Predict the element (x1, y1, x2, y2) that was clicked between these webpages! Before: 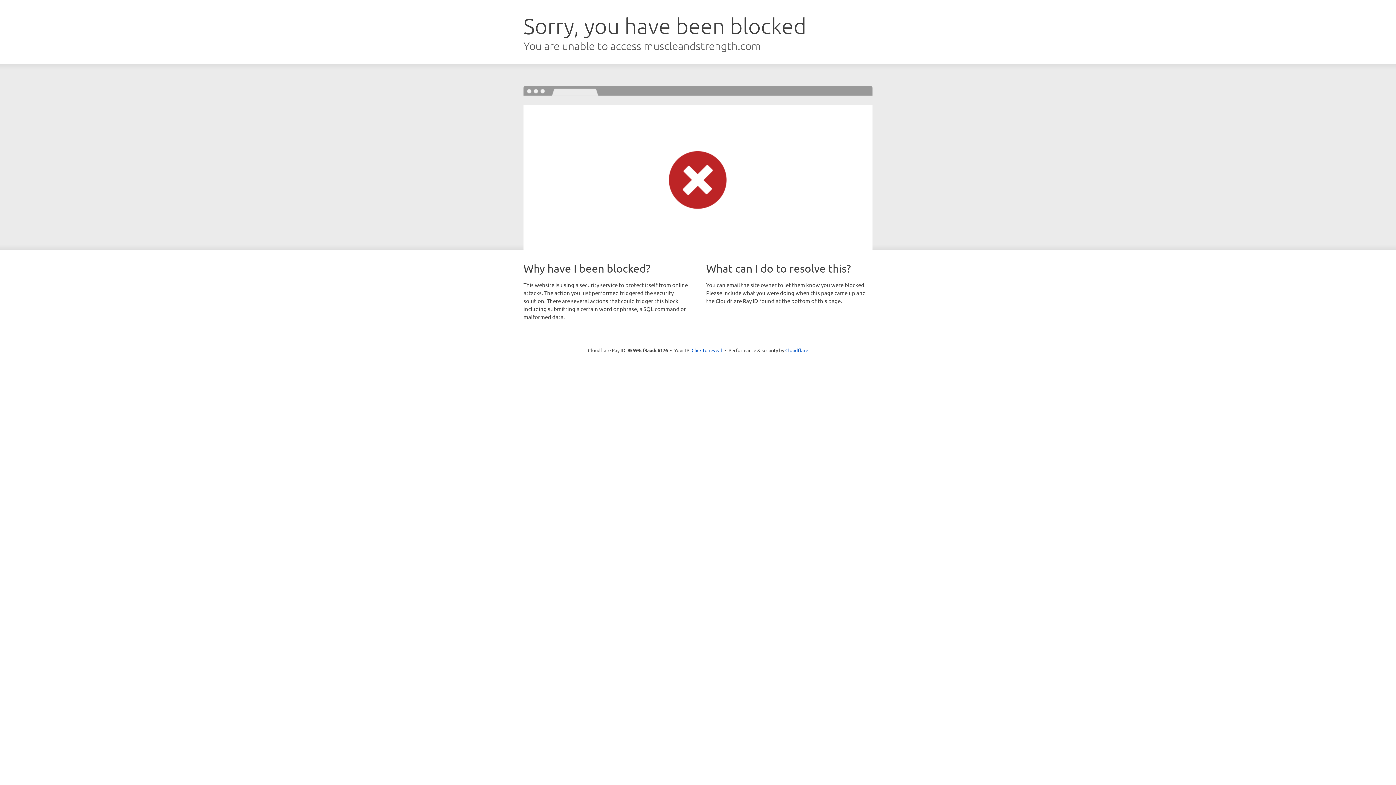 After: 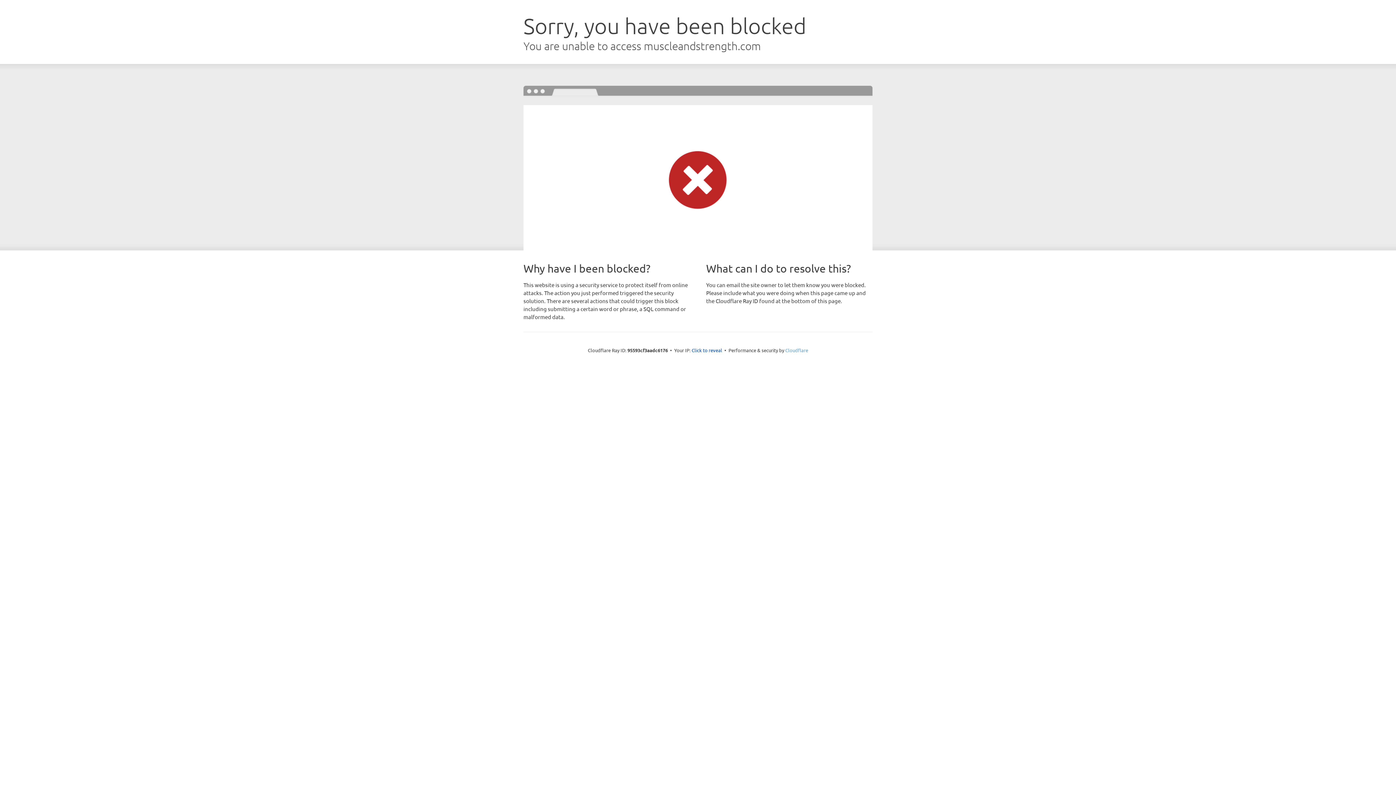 Action: bbox: (785, 347, 808, 353) label: Cloudflare